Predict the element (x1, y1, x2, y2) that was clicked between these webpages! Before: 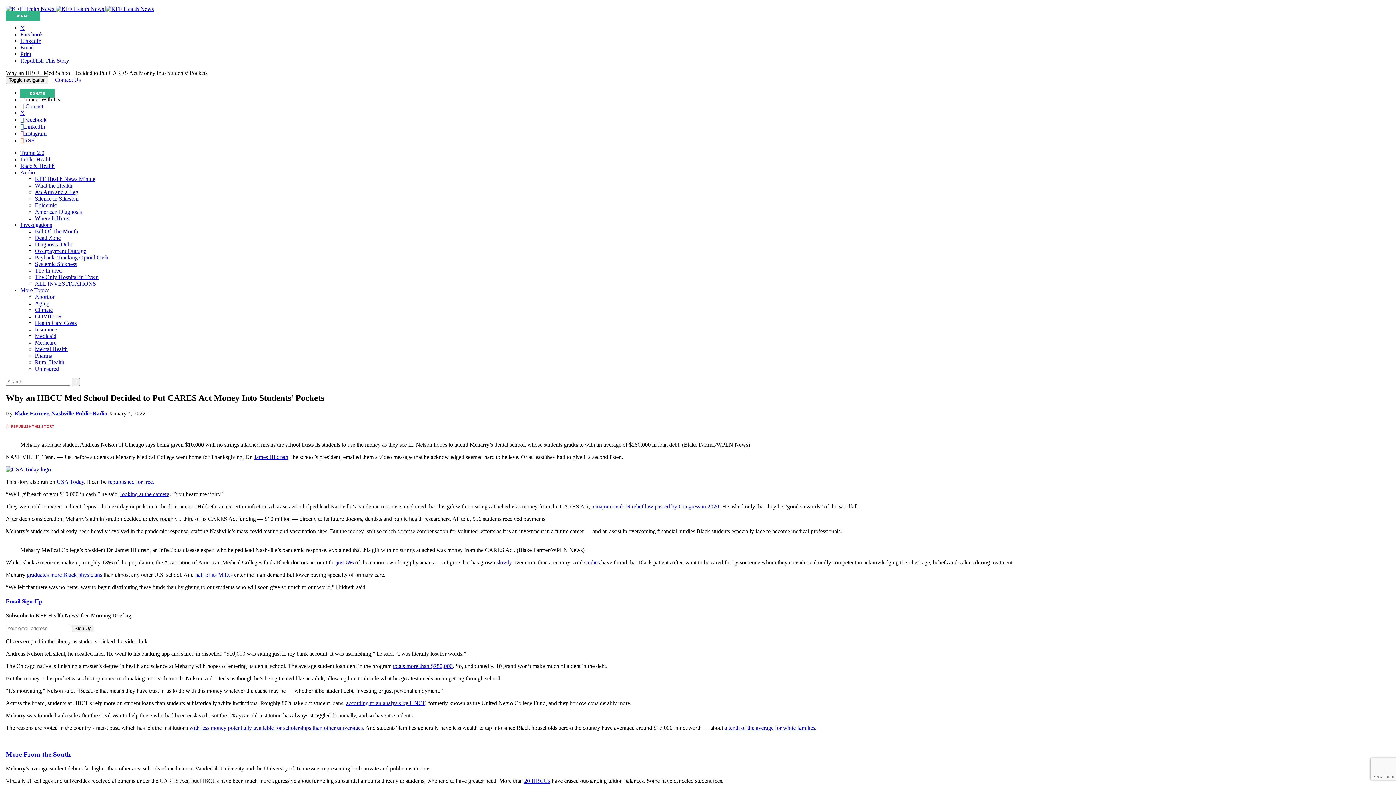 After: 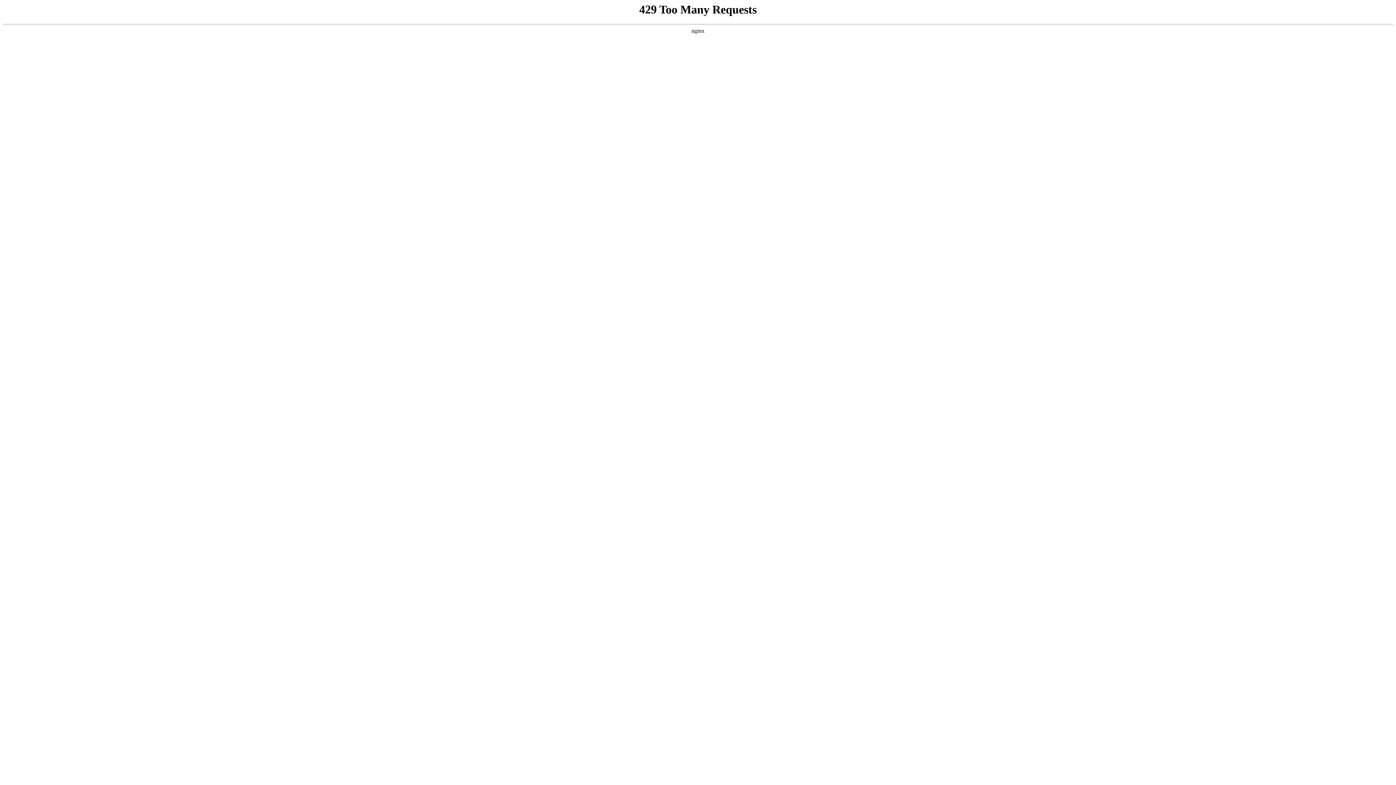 Action: bbox: (591, 503, 719, 509) label: a major covid-19 relief law passed by Congress in 2020